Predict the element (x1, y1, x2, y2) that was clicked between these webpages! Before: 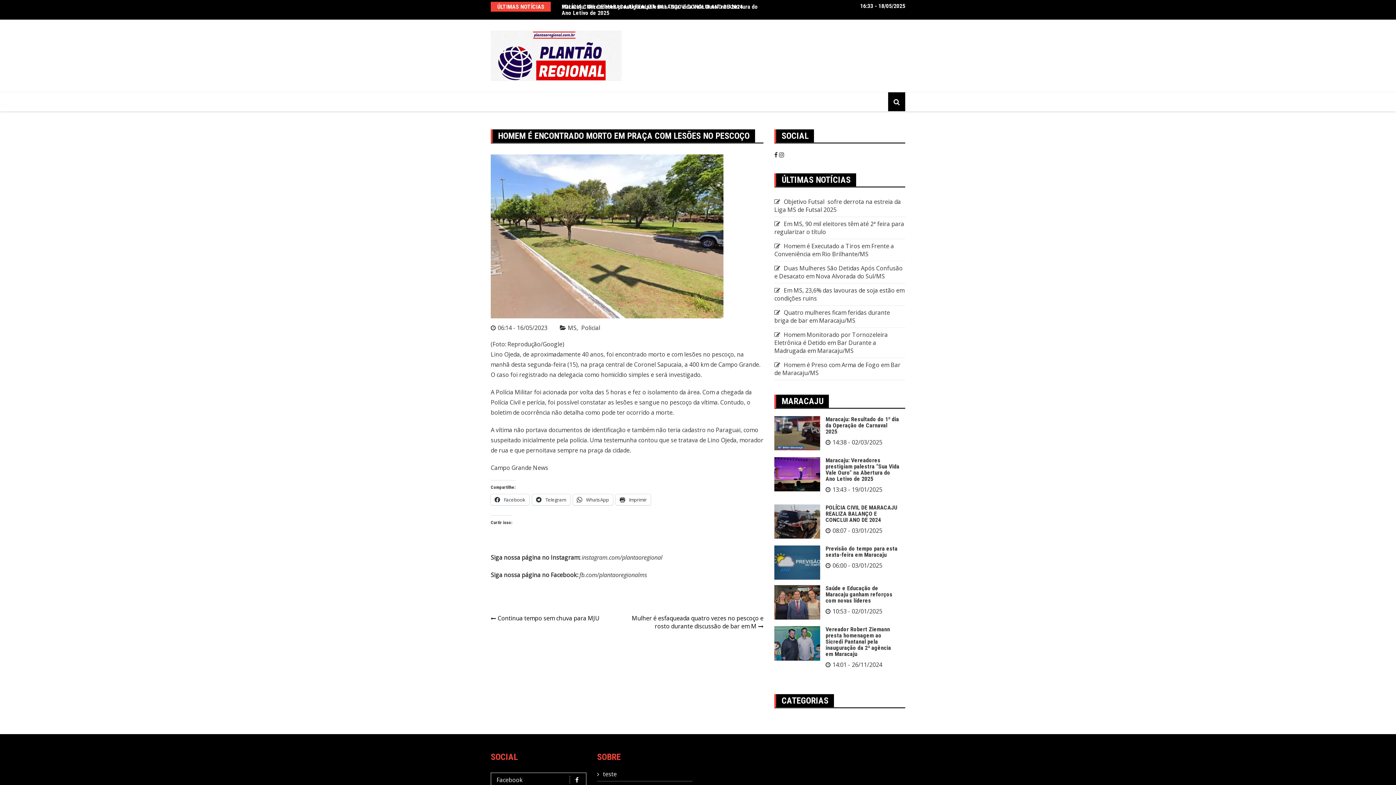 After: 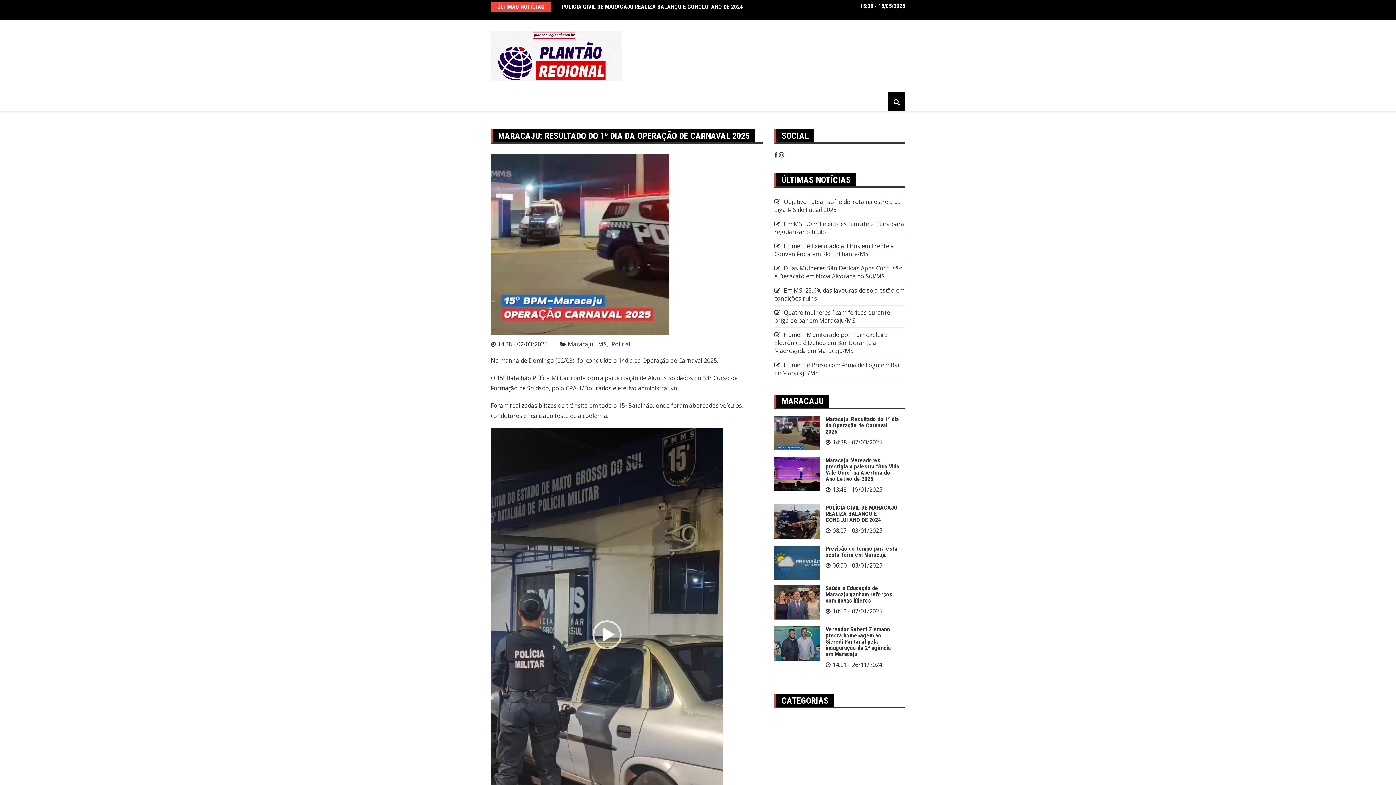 Action: bbox: (825, 415, 899, 435) label: Maracaju: Resultado do 1º dia da Operação de Carnaval 2025